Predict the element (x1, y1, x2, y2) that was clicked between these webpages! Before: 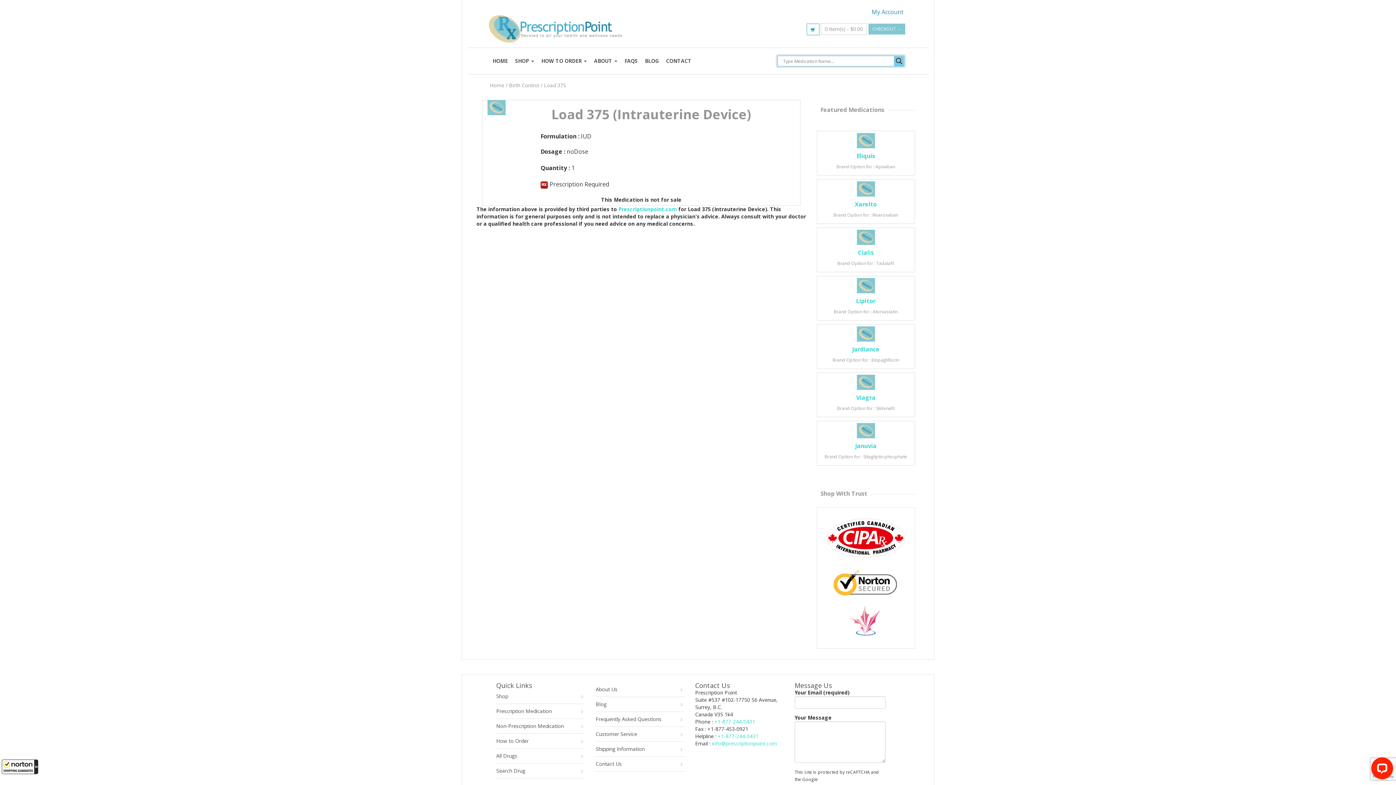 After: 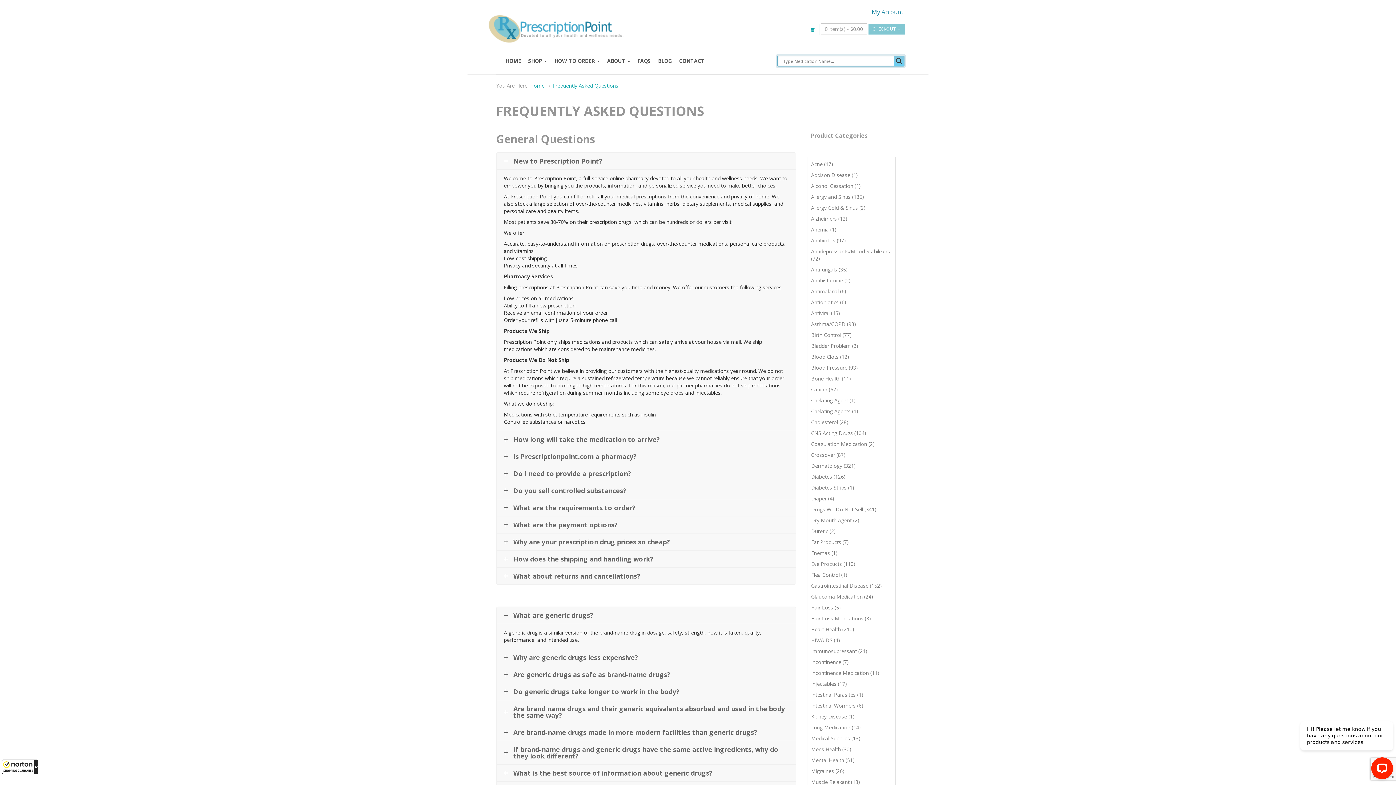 Action: label: FAQS bbox: (621, 53, 641, 68)